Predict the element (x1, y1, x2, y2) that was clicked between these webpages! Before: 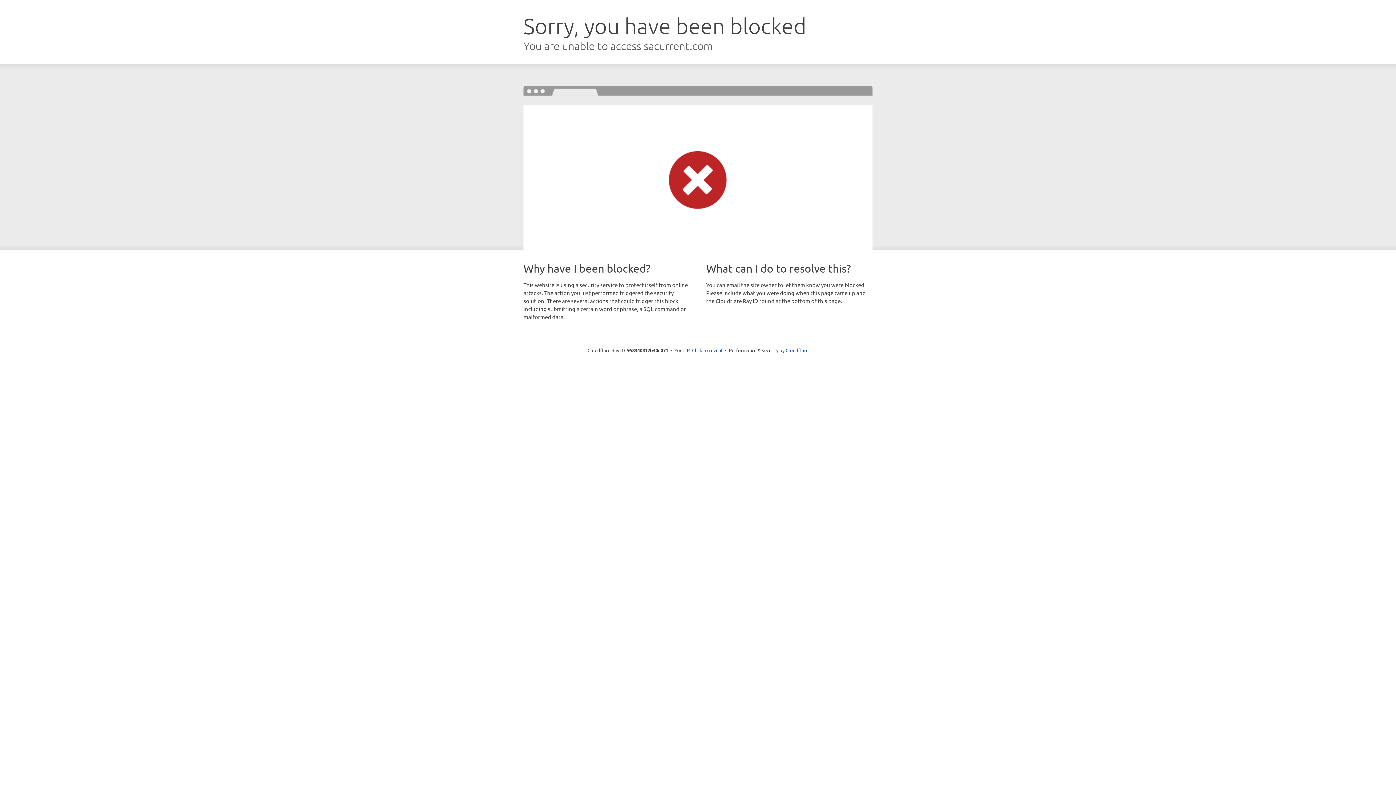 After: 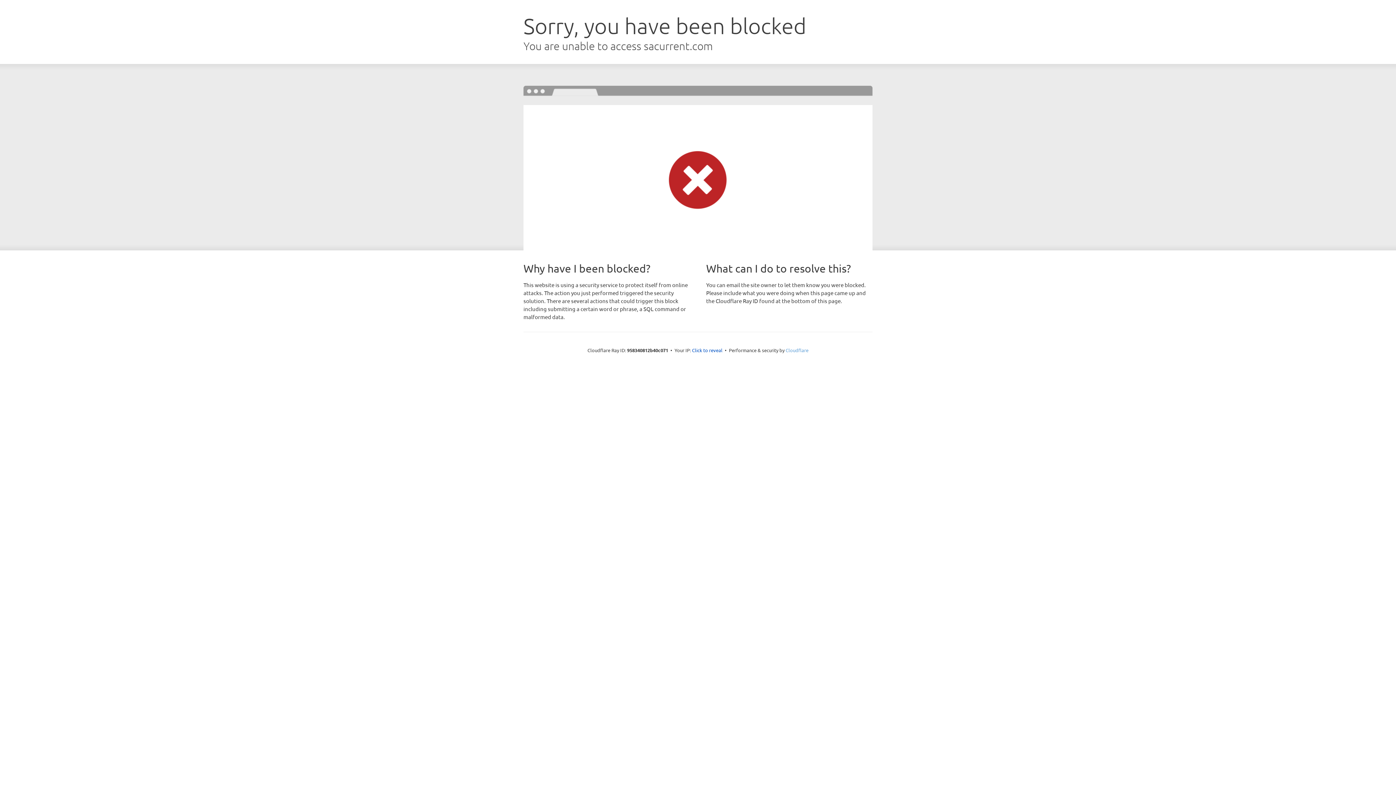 Action: bbox: (785, 347, 808, 353) label: Cloudflare